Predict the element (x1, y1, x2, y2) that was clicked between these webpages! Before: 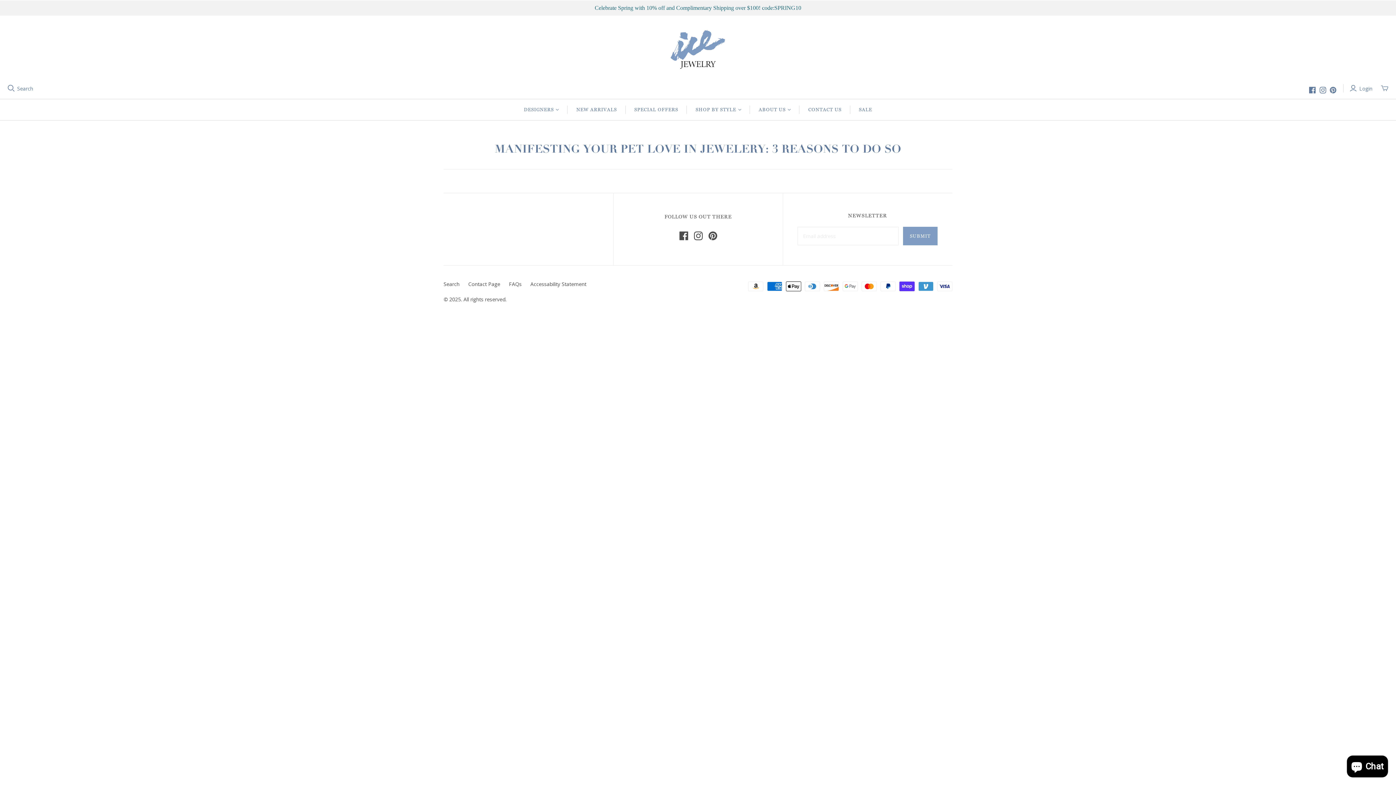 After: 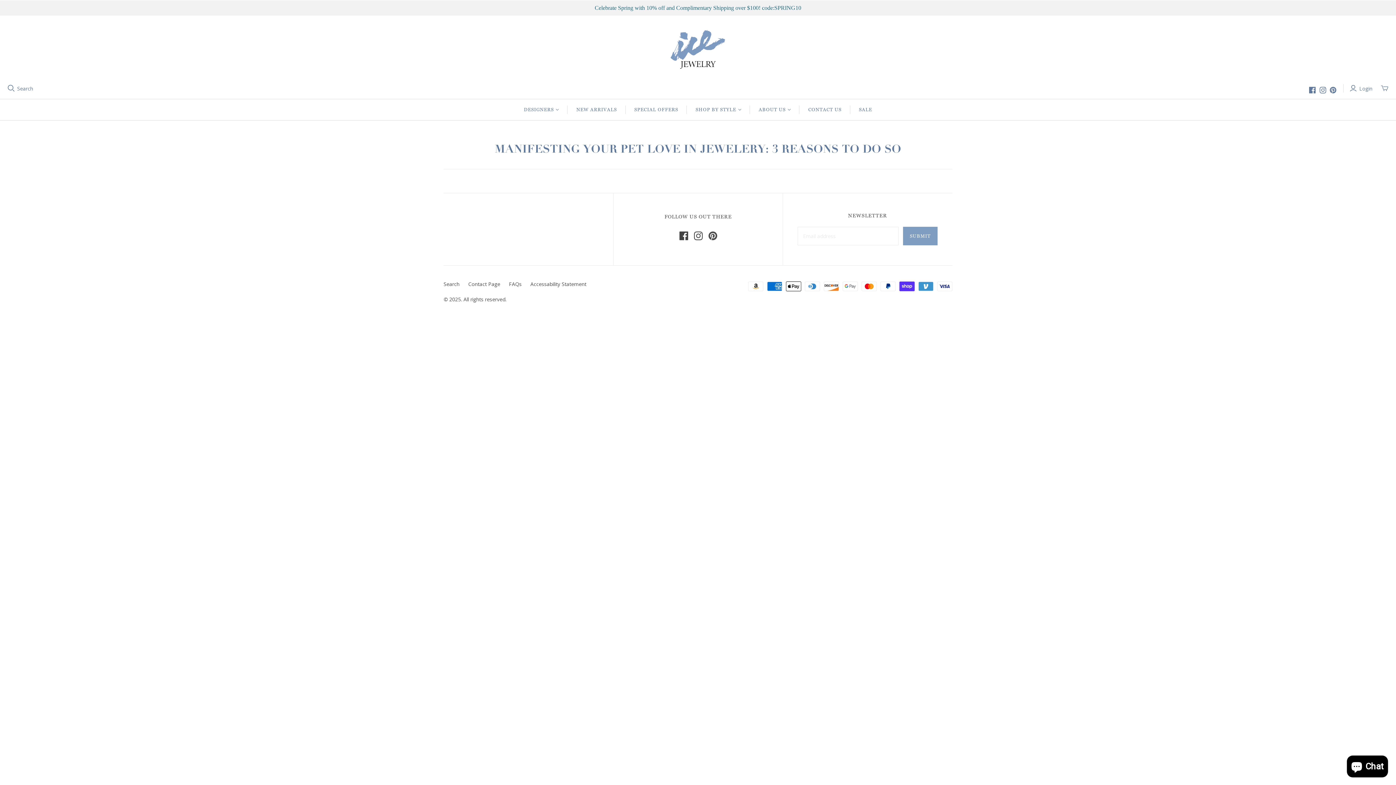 Action: bbox: (679, 231, 688, 240)